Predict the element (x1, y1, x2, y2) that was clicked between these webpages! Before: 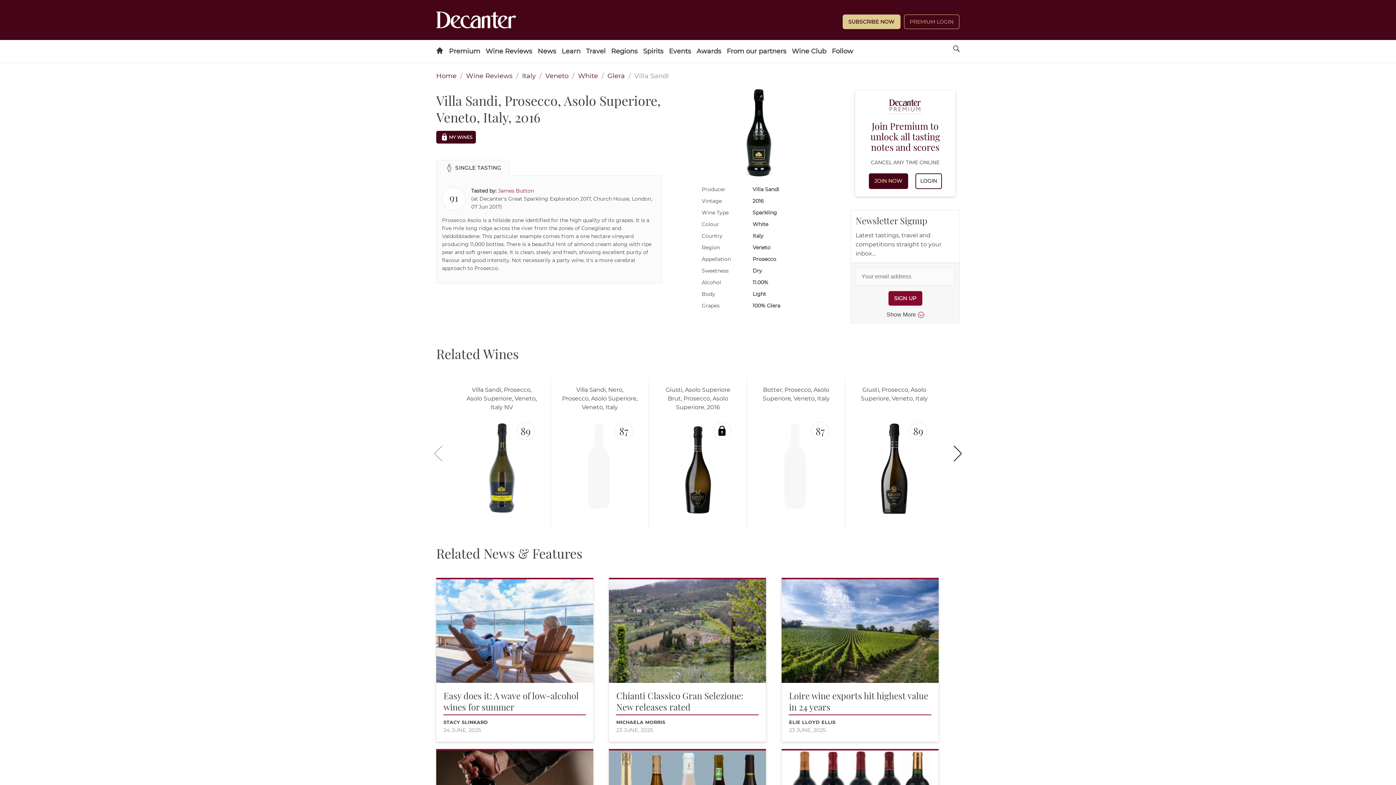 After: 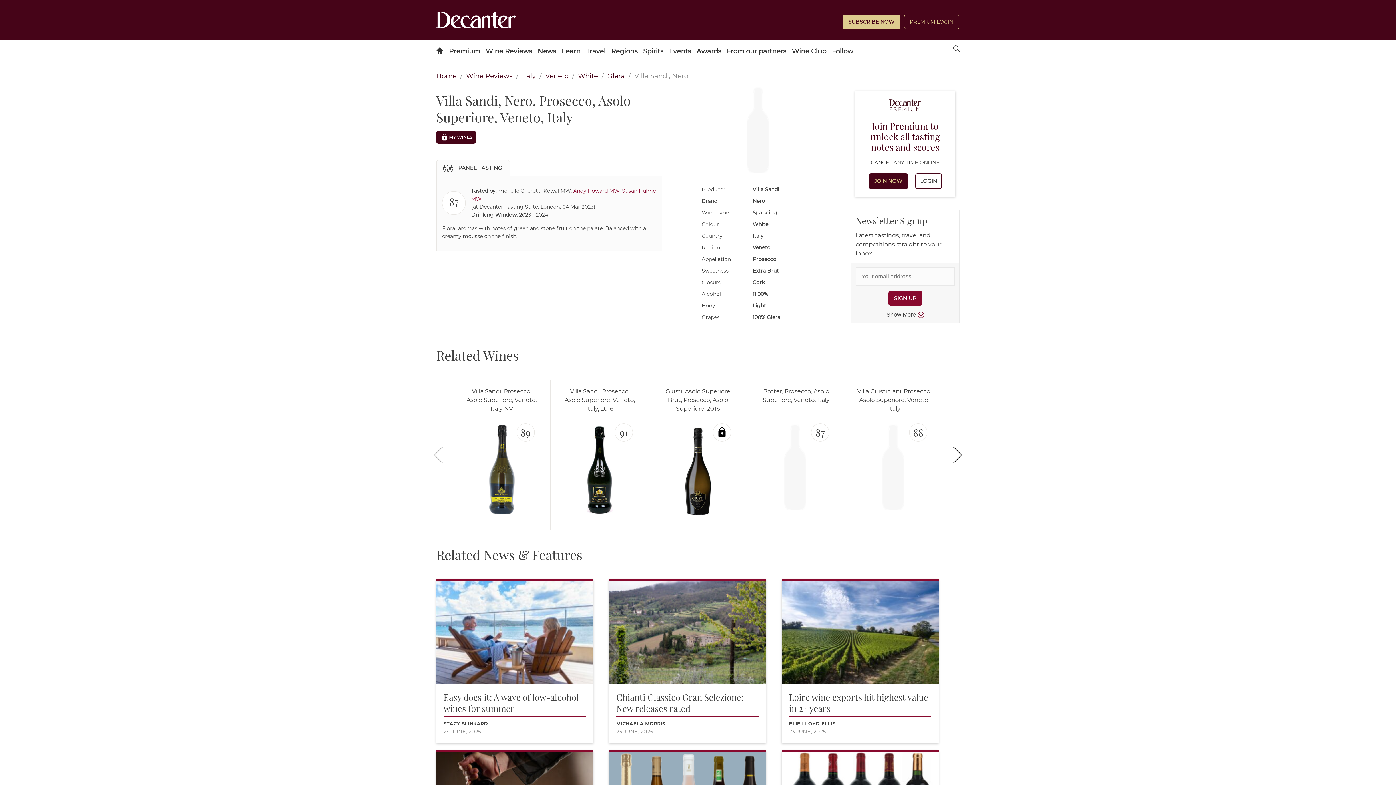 Action: label: Villa Sandi, Nero, Prosecco, Asolo Superiore, Veneto, Italy
87 bbox: (552, 378, 647, 528)